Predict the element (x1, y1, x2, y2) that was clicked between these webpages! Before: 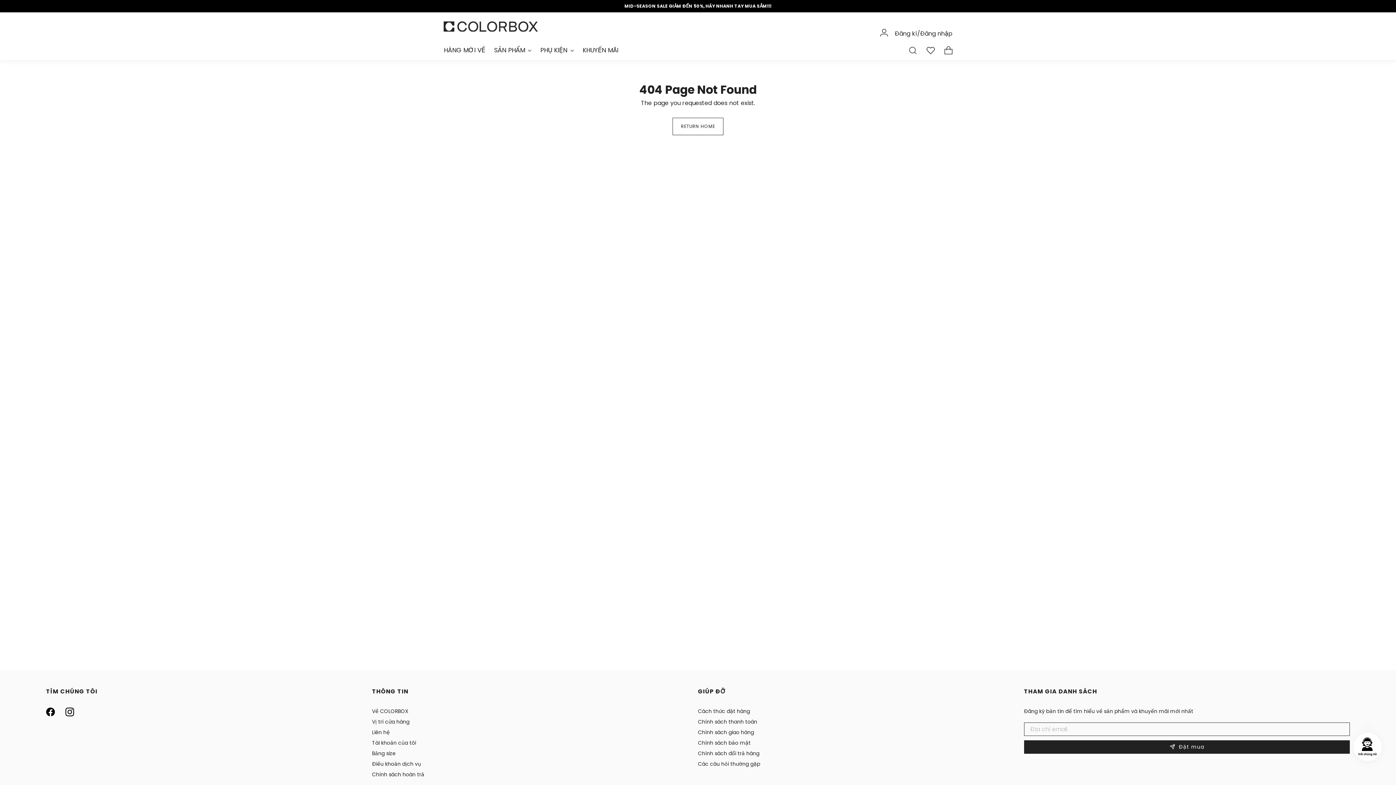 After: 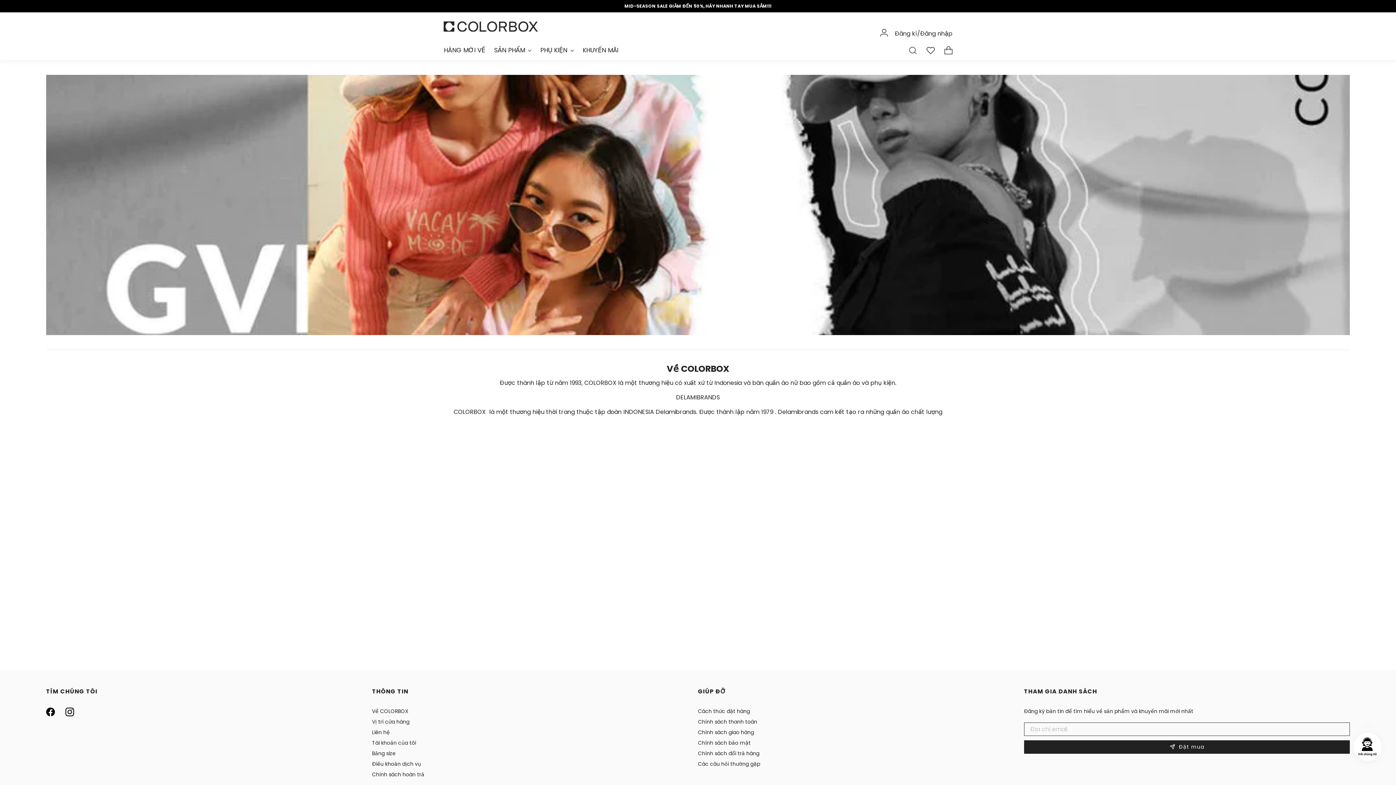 Action: label: Về COLORBOX bbox: (372, 708, 408, 715)